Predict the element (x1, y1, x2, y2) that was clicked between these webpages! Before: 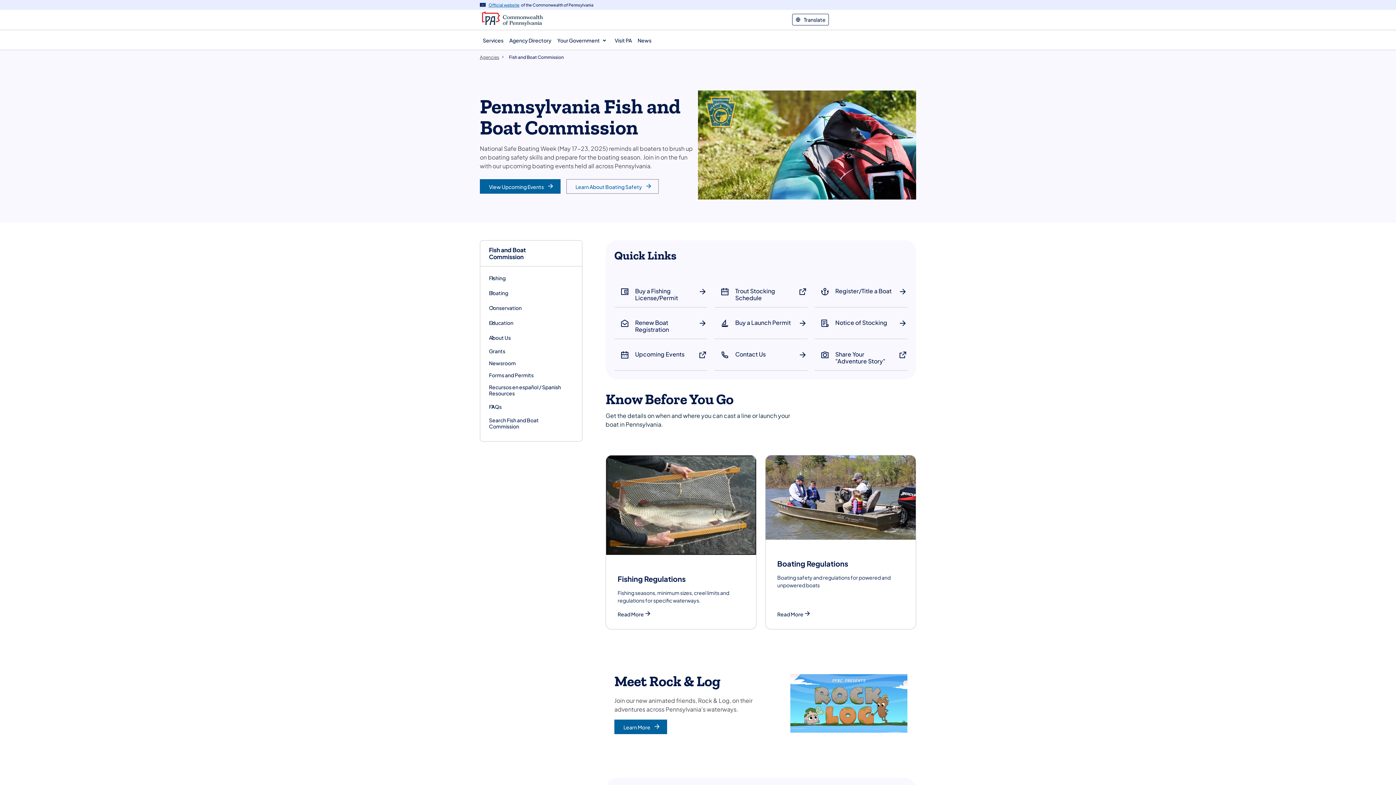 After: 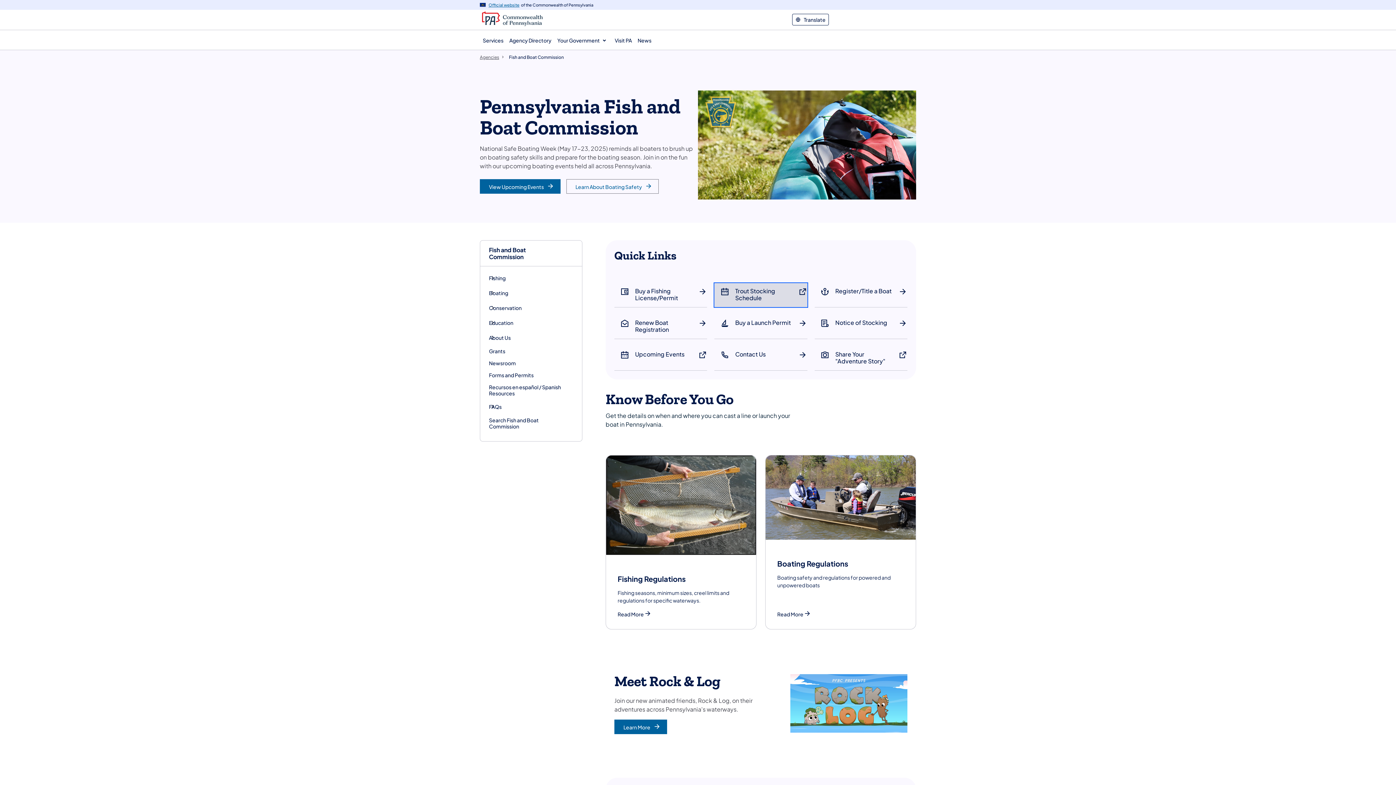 Action: bbox: (714, 283, 807, 307) label: Trout Stocking Schedule
(opens in a new tab)